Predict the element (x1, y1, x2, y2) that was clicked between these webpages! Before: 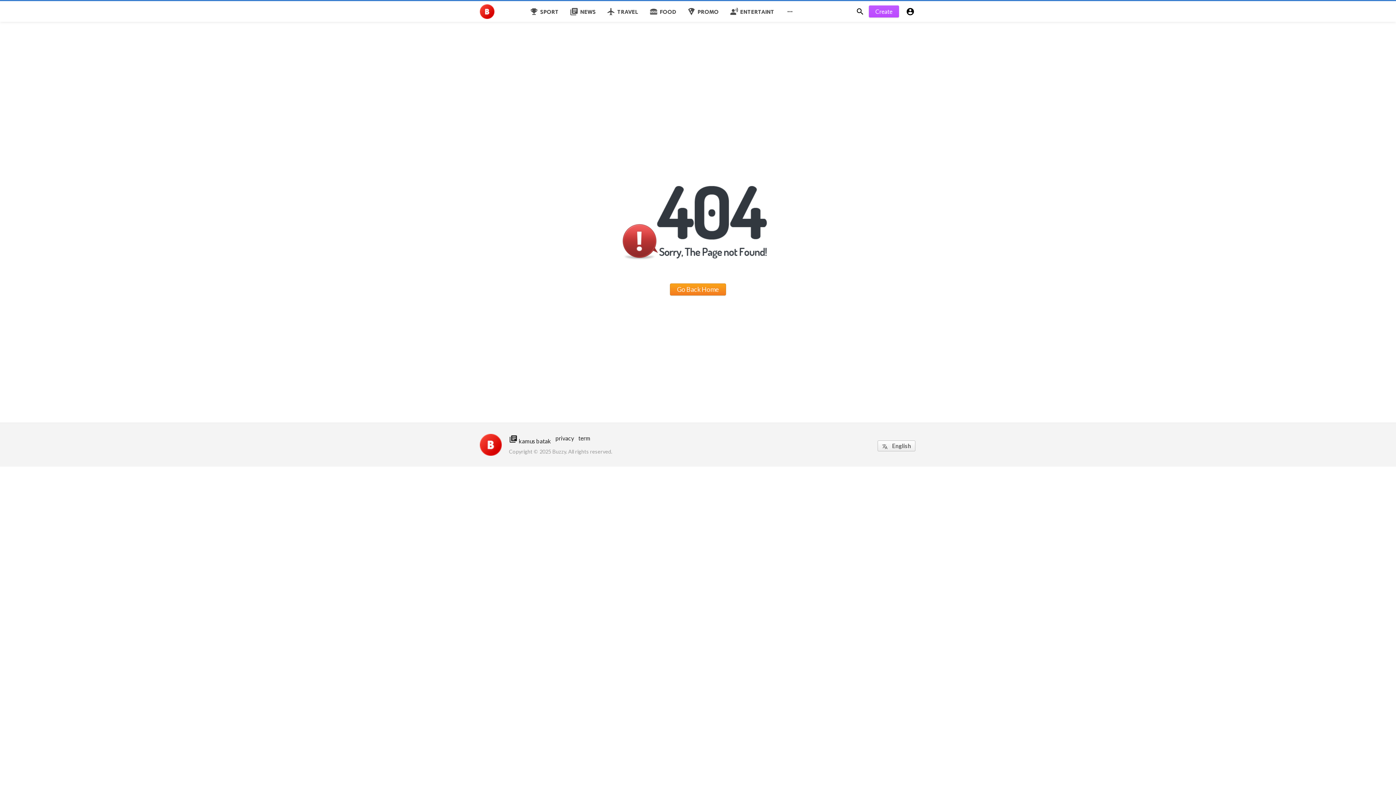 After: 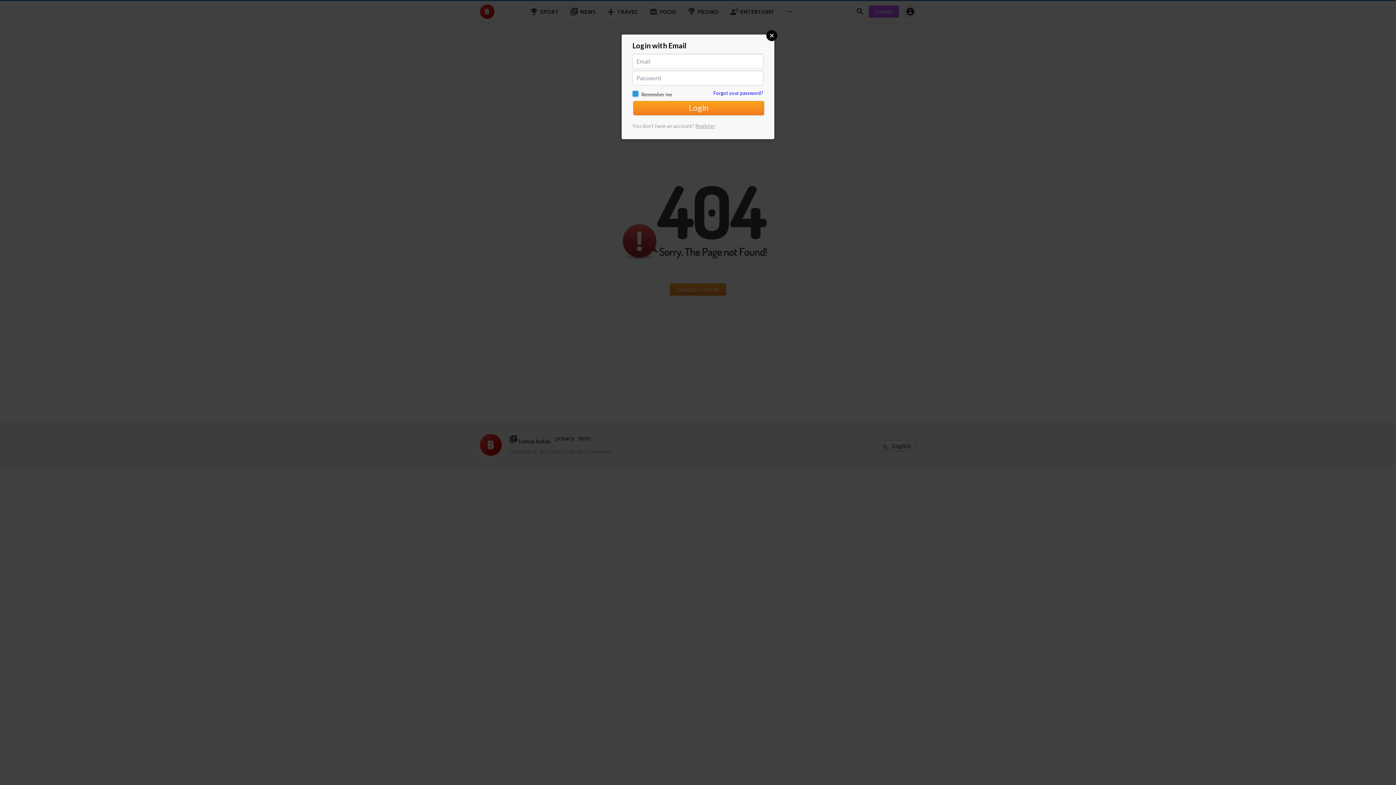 Action: label:  bbox: (904, 5, 916, 17)